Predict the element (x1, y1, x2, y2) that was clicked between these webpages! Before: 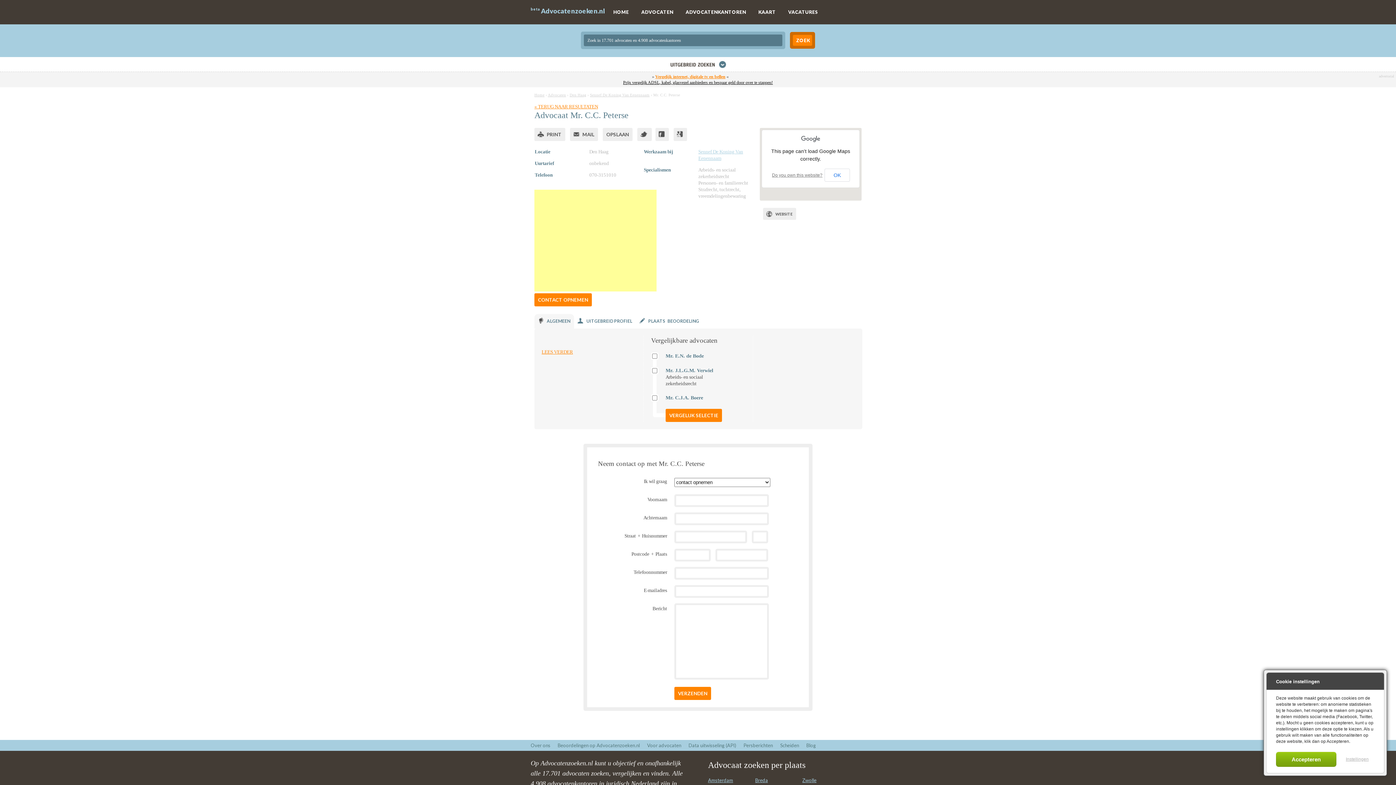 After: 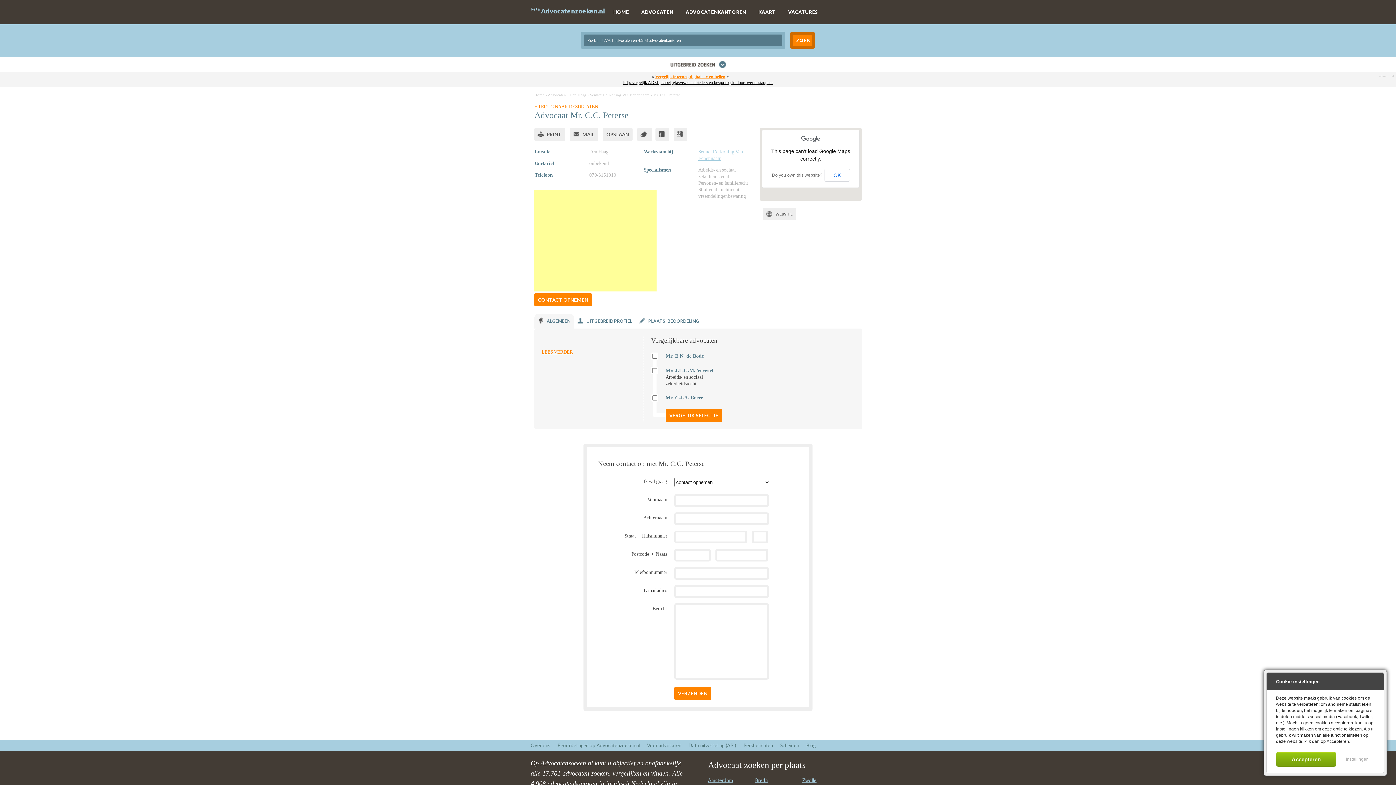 Action: label: ALGEMEEN bbox: (534, 314, 574, 328)